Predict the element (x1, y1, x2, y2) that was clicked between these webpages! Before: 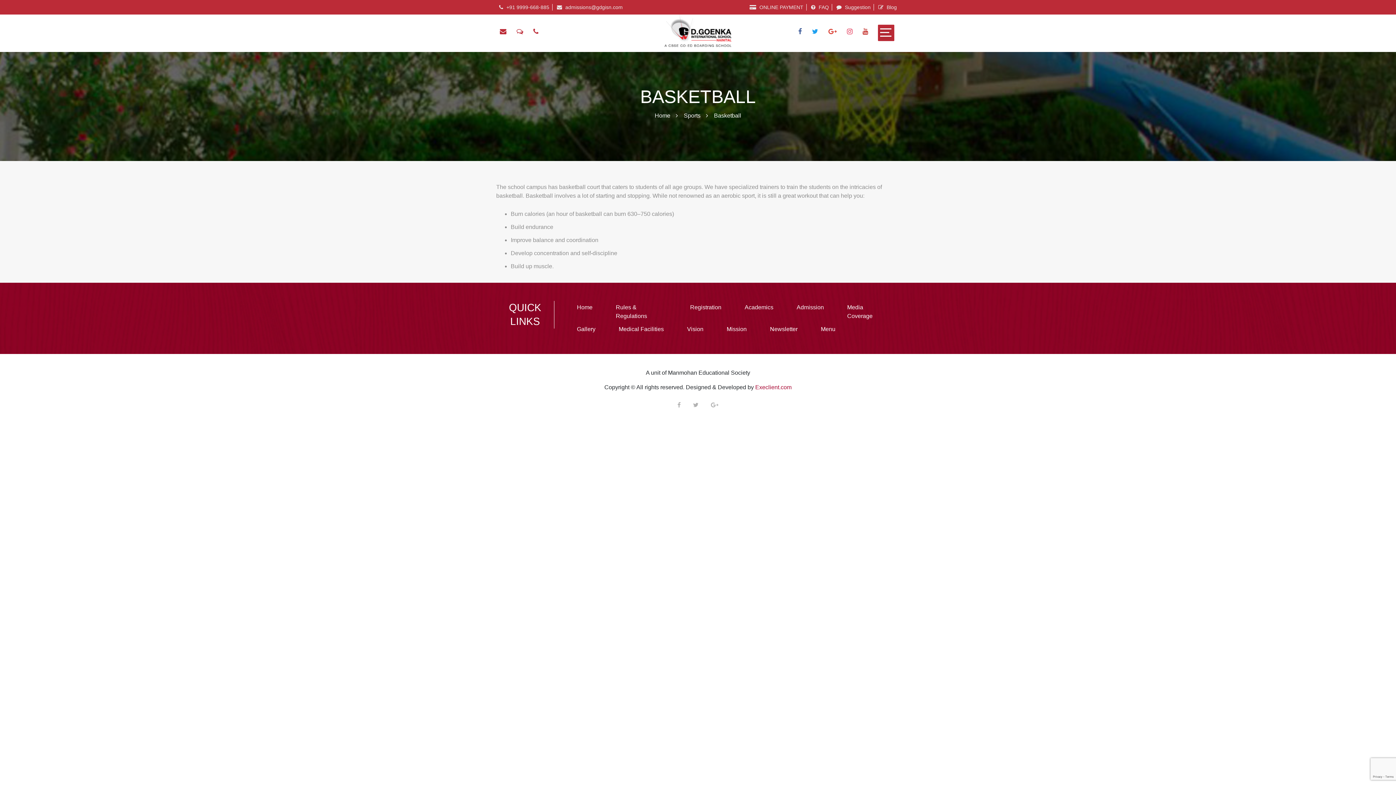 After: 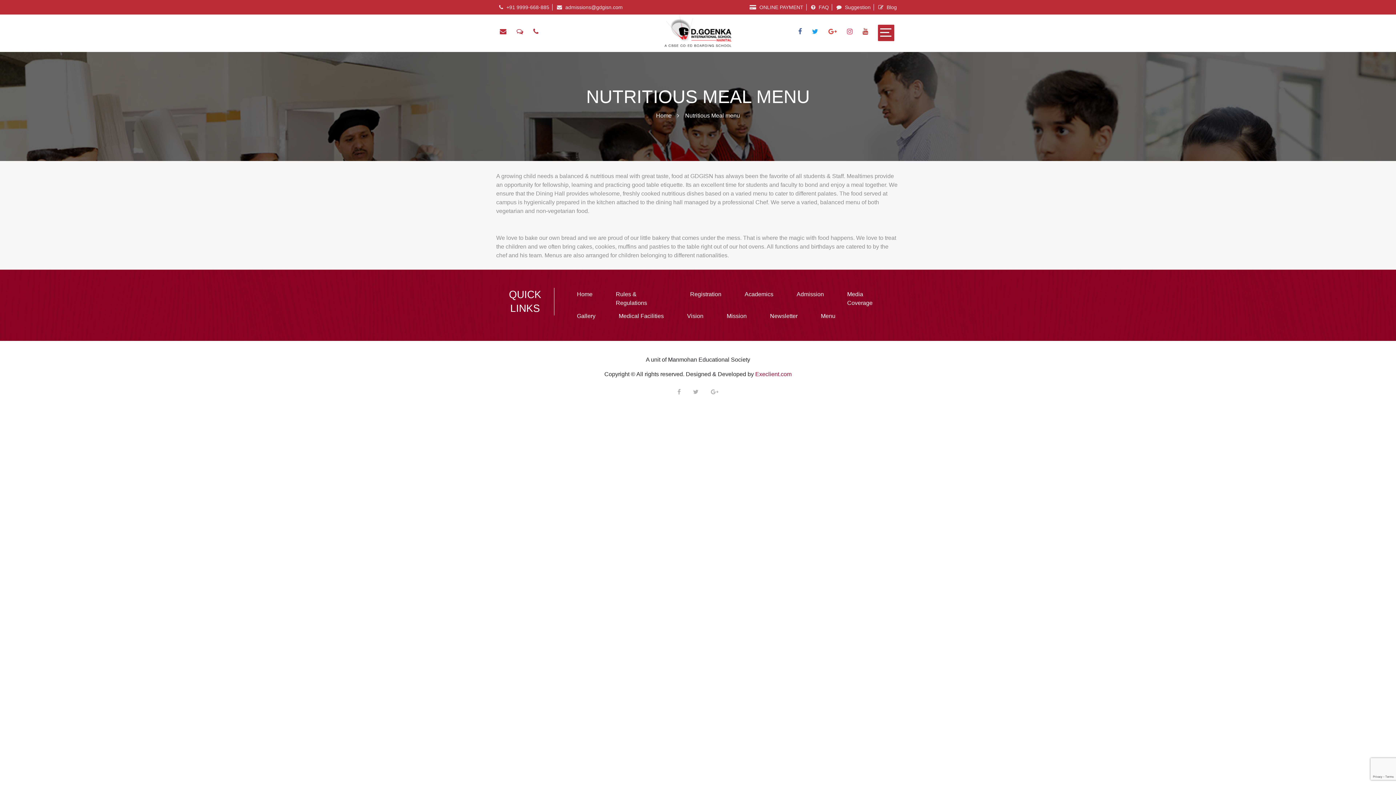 Action: label: Menu bbox: (821, 326, 835, 332)